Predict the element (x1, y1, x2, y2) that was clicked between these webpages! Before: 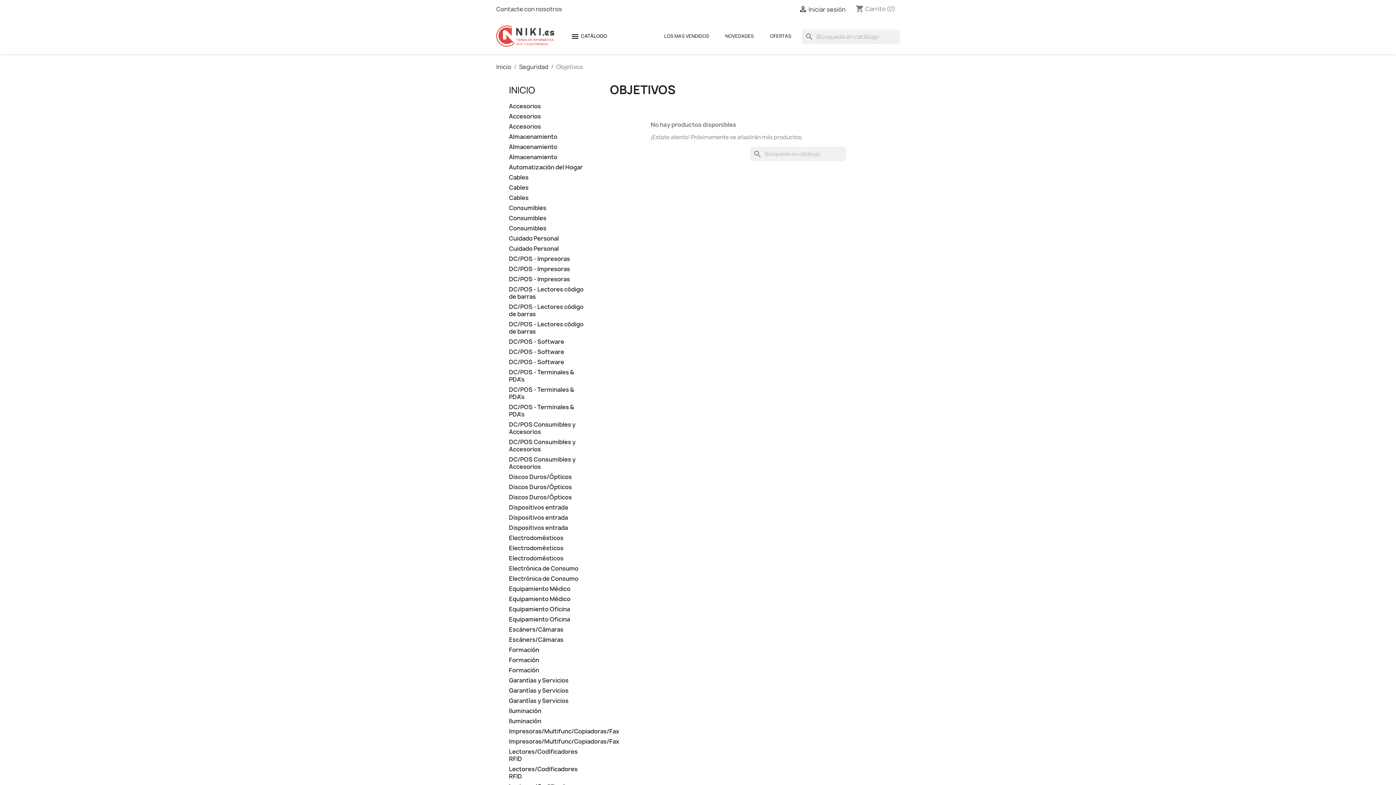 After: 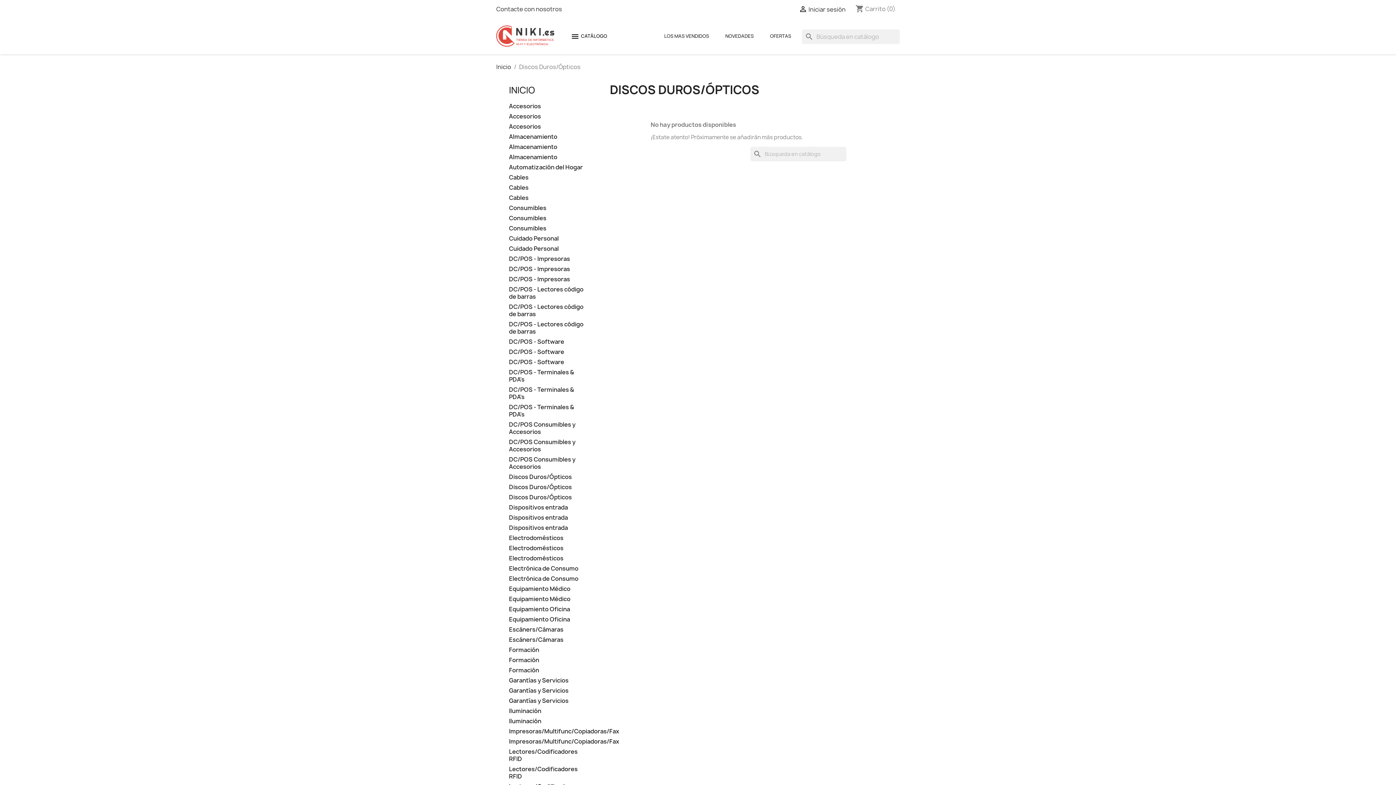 Action: label: Discos Duros/Ópticos bbox: (509, 483, 584, 491)